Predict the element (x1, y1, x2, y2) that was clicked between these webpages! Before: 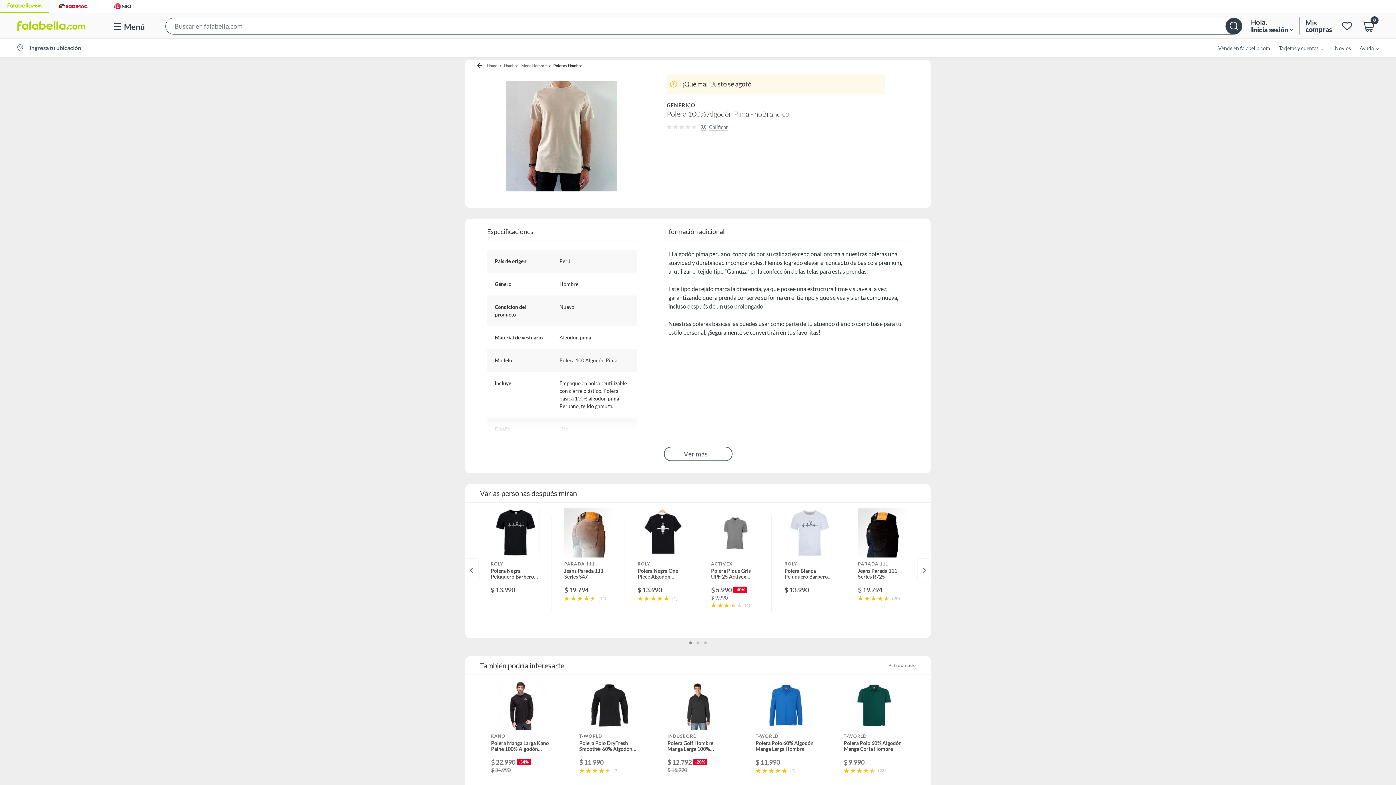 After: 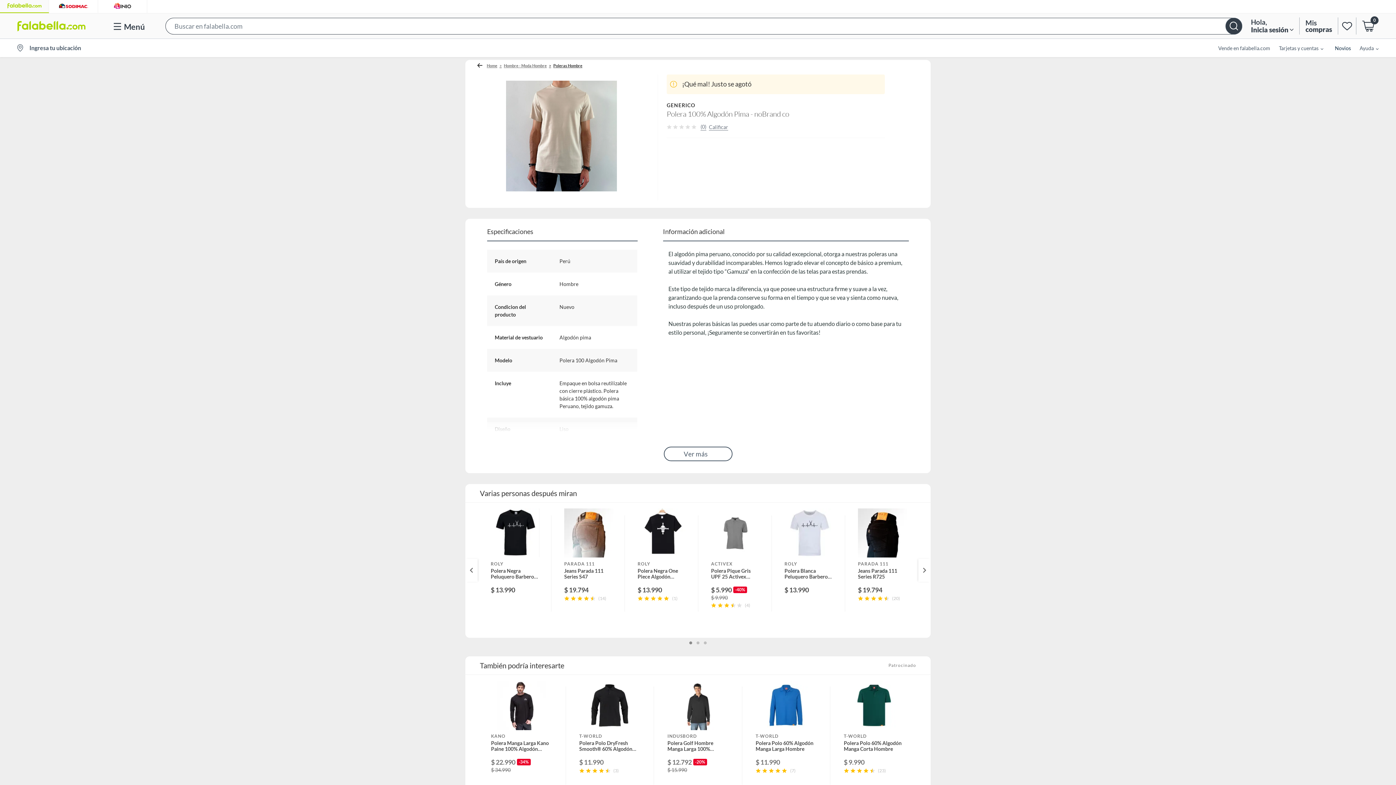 Action: bbox: (1335, 44, 1351, 51) label: Novios